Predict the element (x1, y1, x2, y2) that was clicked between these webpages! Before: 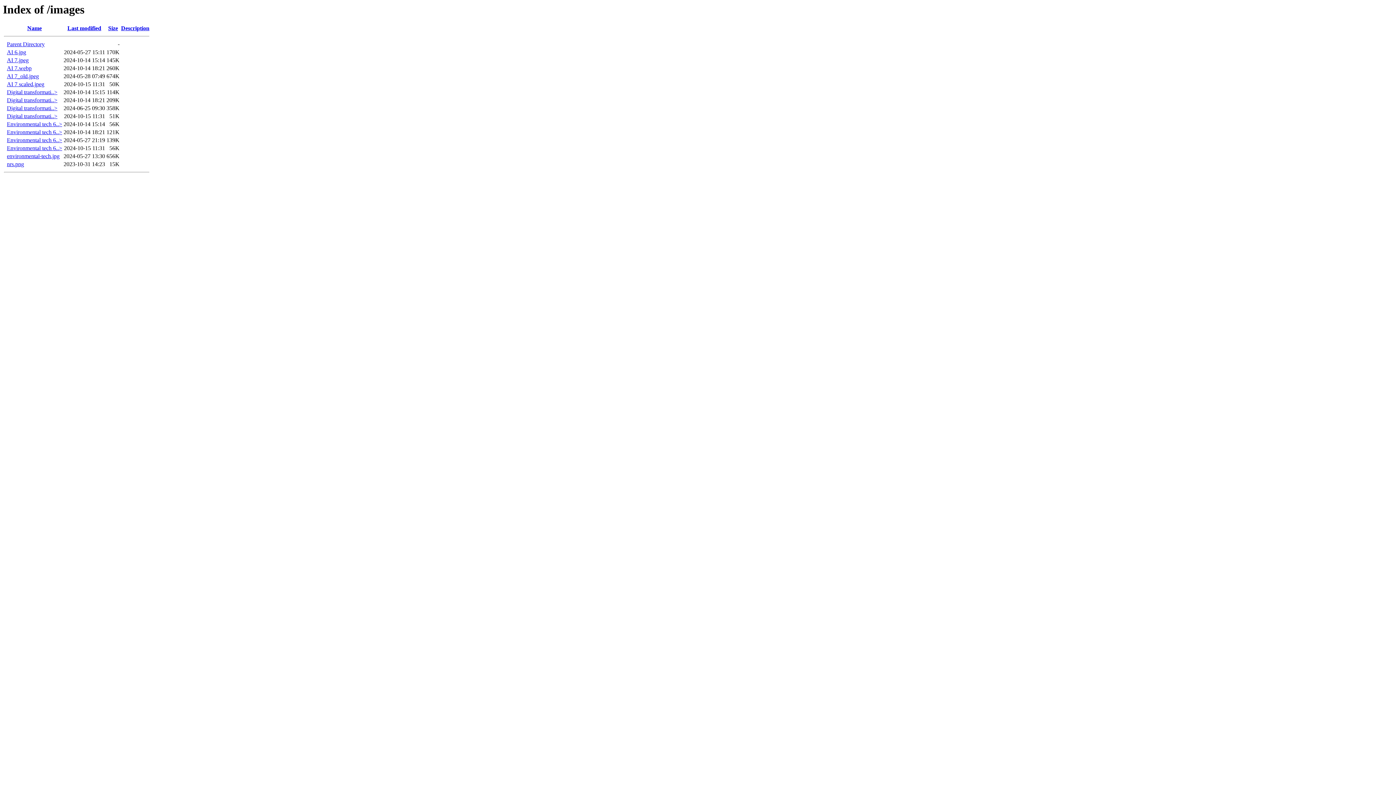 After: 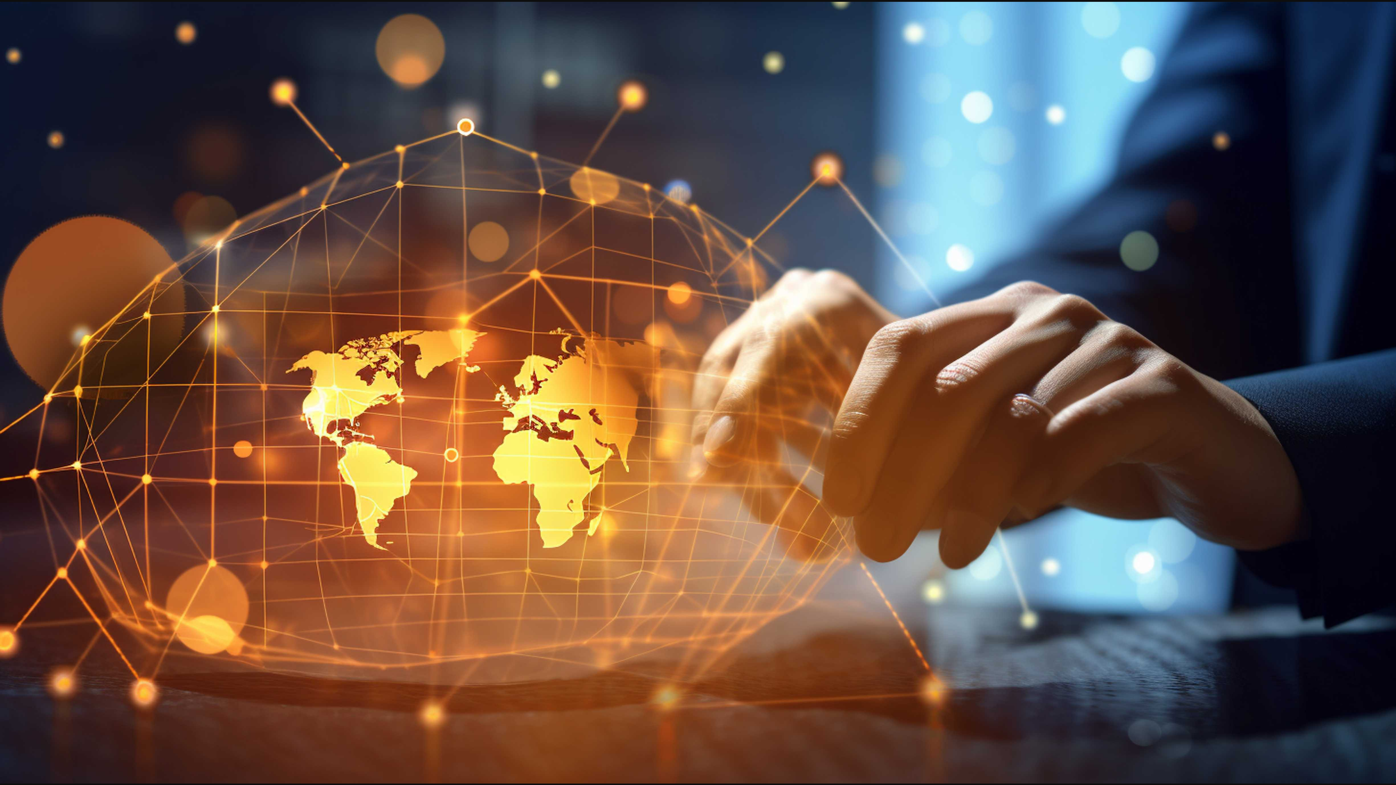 Action: label: Digital transformati..> bbox: (6, 105, 57, 111)